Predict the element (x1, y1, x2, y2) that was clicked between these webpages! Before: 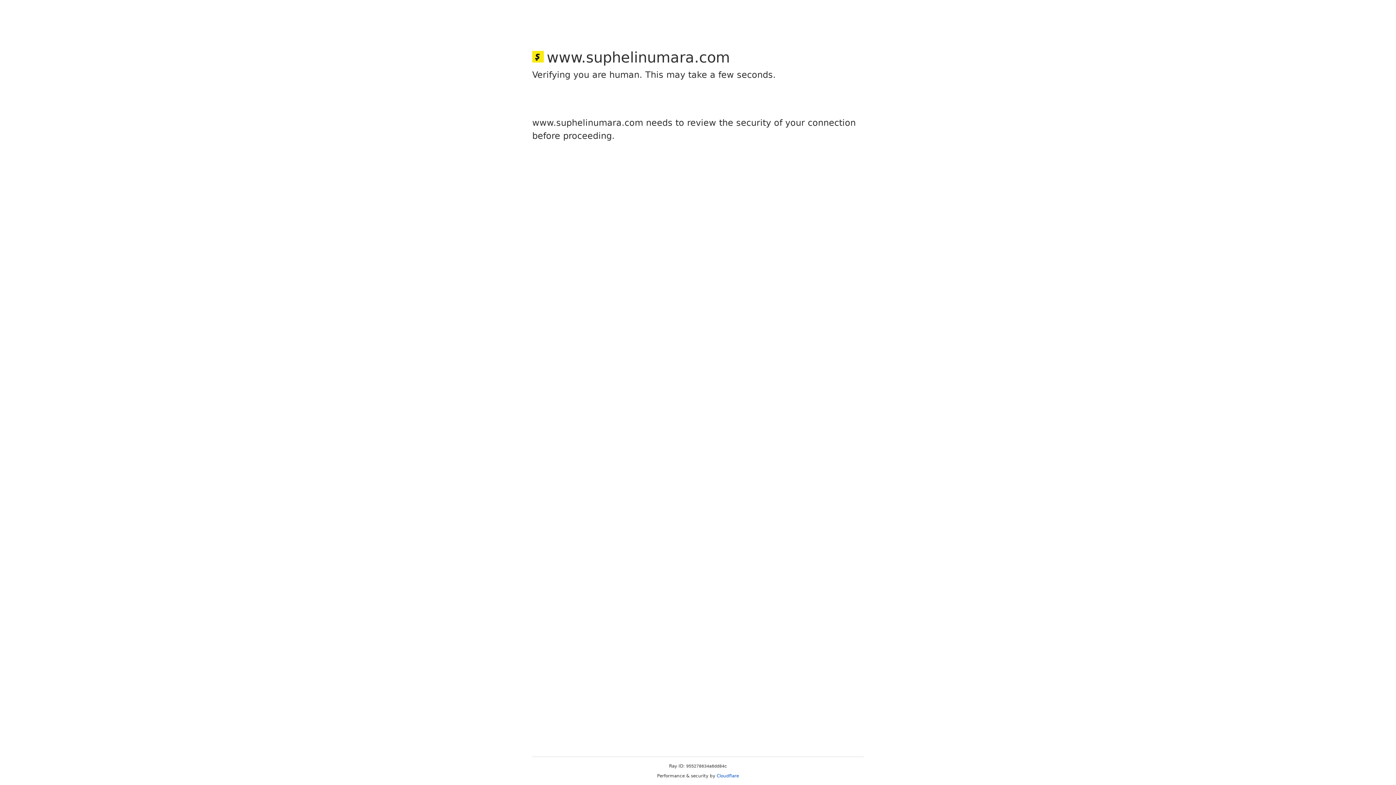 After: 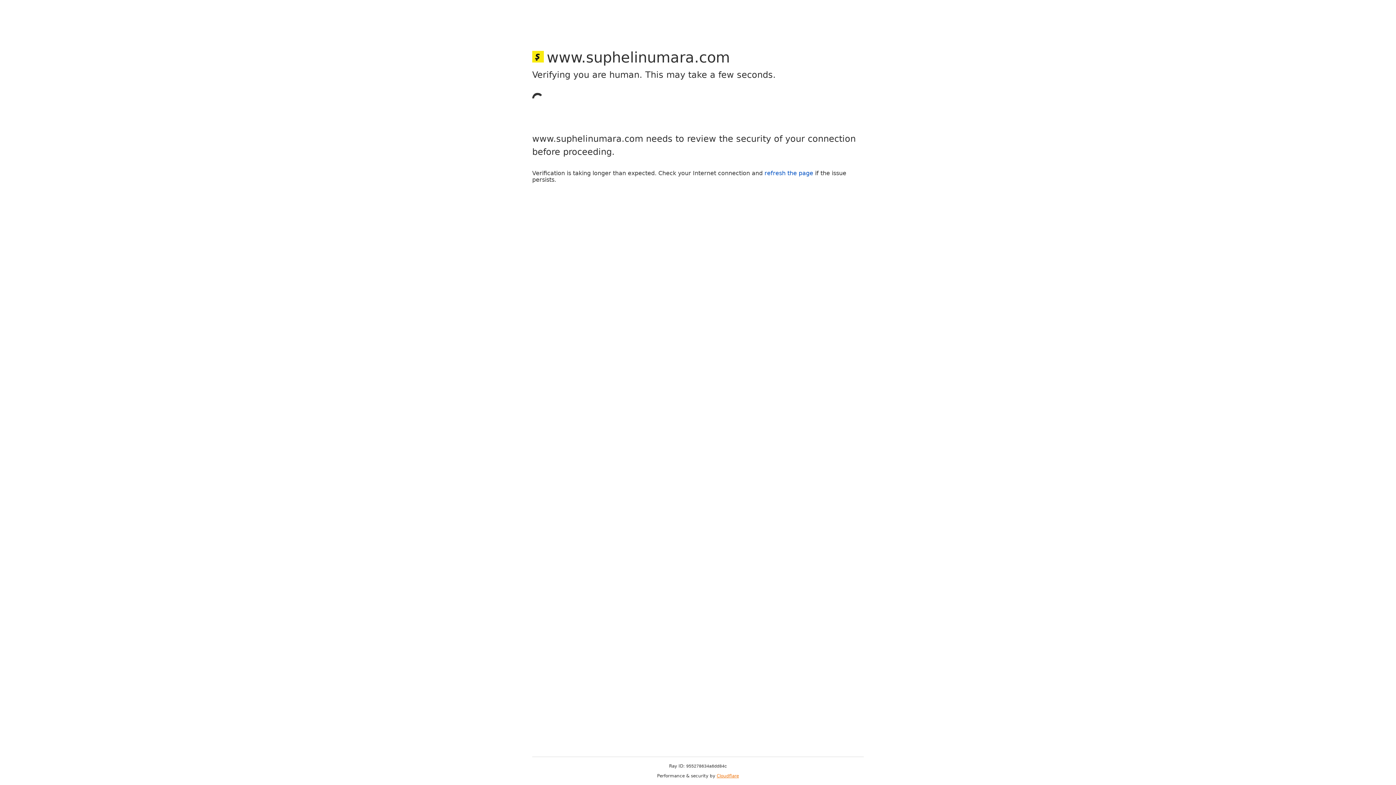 Action: bbox: (716, 773, 739, 778) label: Cloudflare